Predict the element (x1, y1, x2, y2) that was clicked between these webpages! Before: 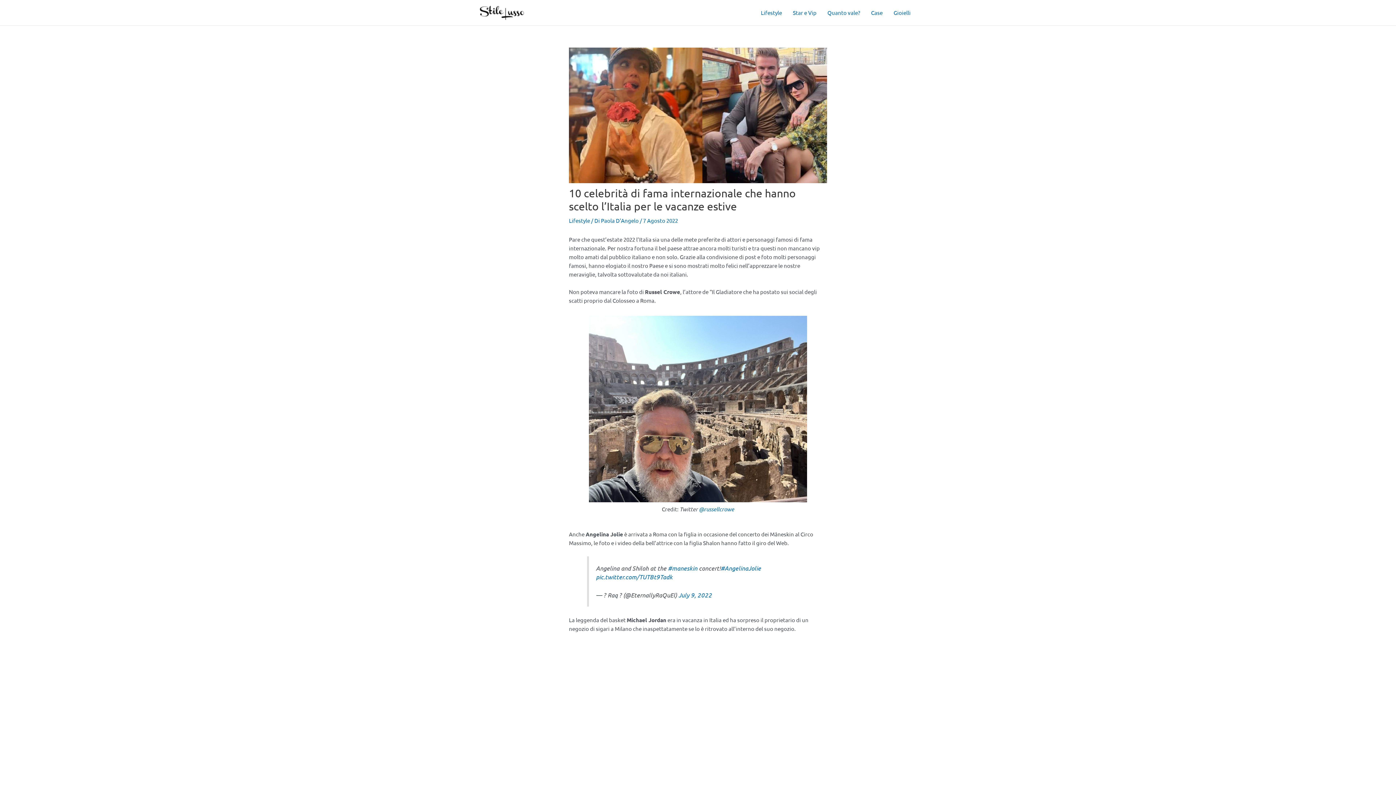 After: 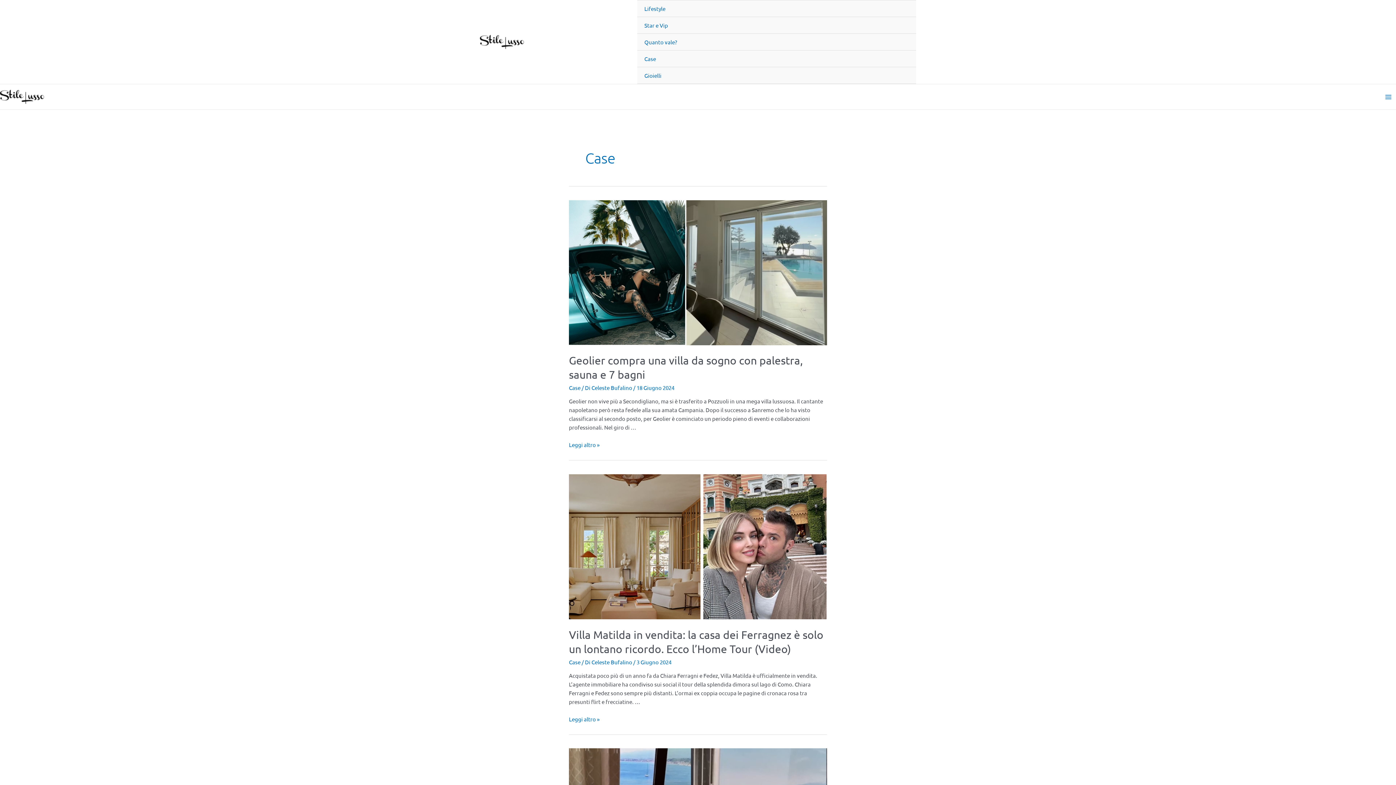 Action: bbox: (865, 0, 888, 25) label: Case